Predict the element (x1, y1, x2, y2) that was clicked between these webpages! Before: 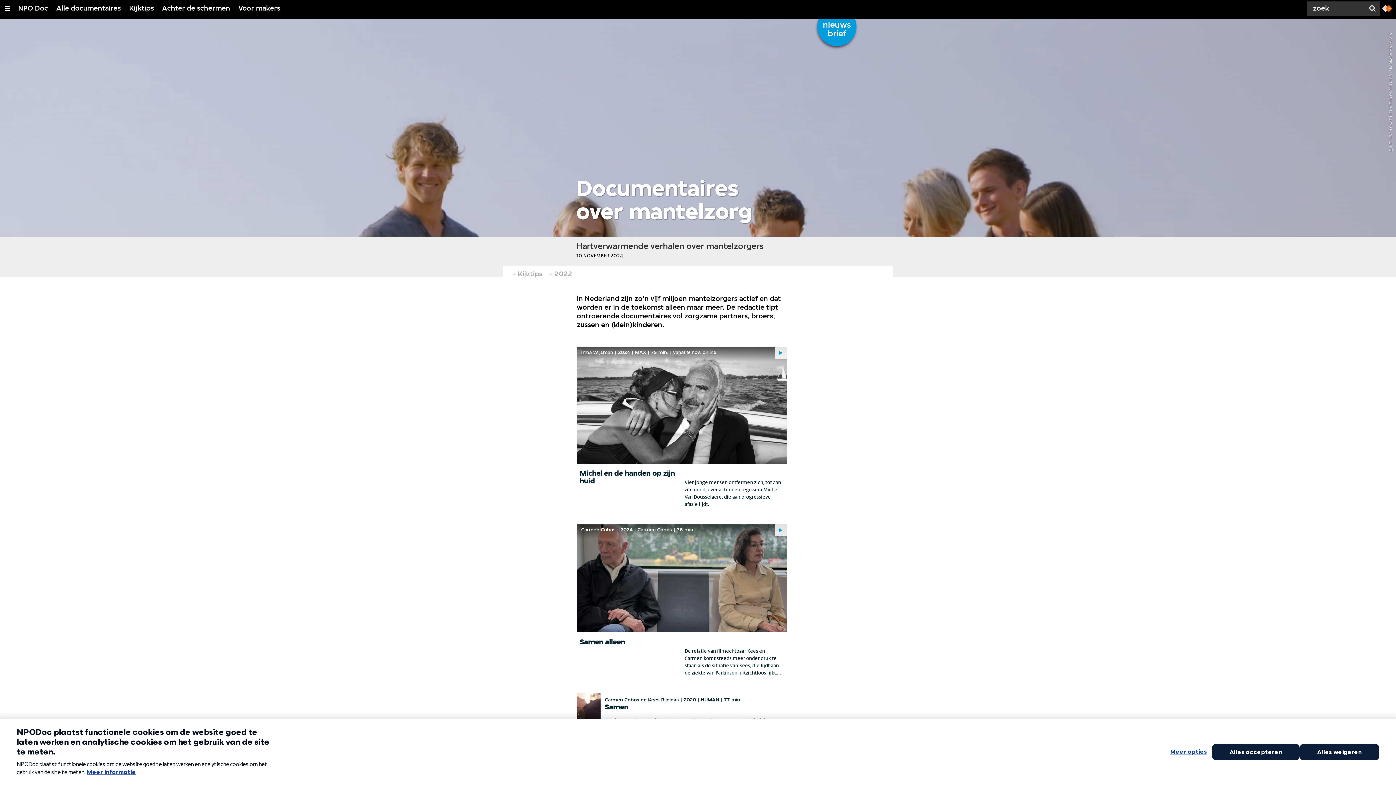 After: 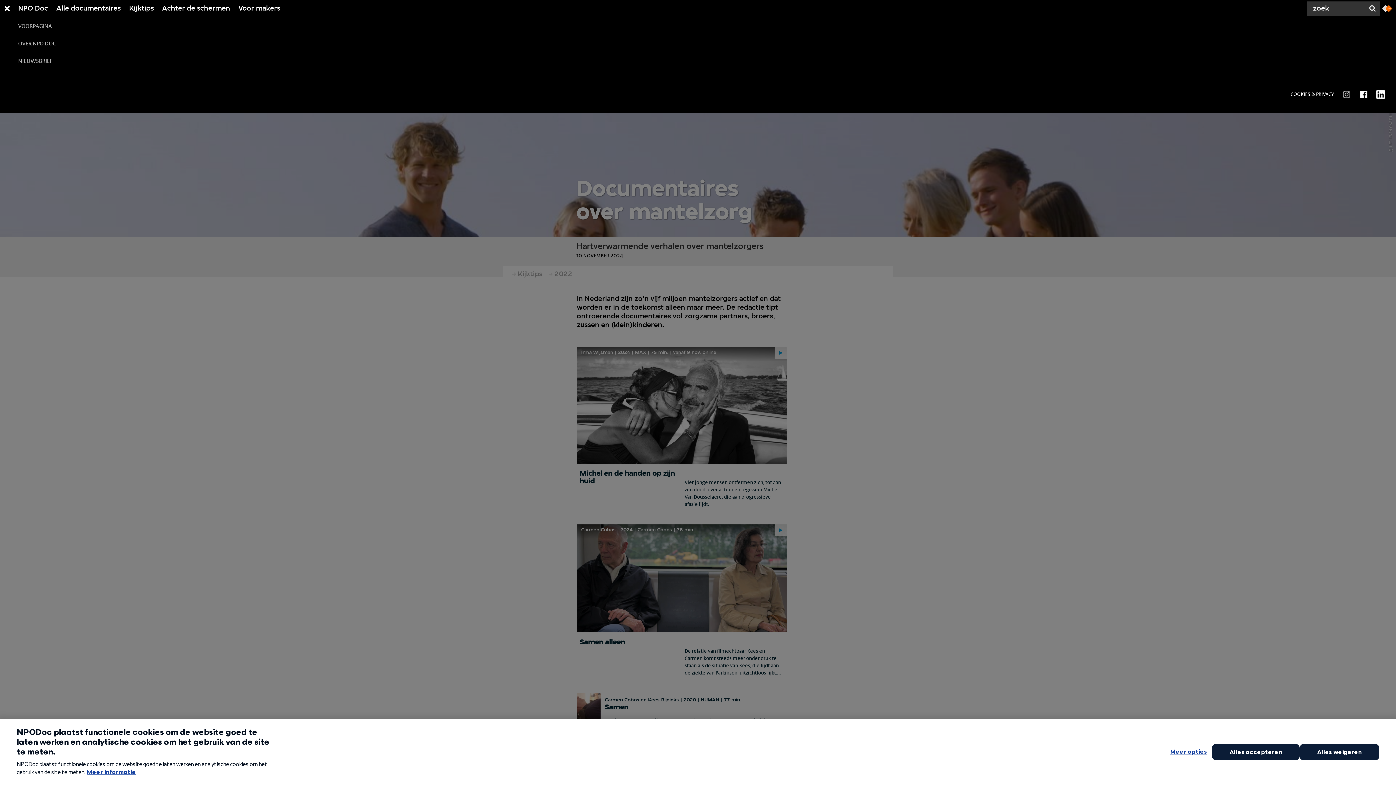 Action: label: NPO Doc bbox: (18, 0, 48, 17)